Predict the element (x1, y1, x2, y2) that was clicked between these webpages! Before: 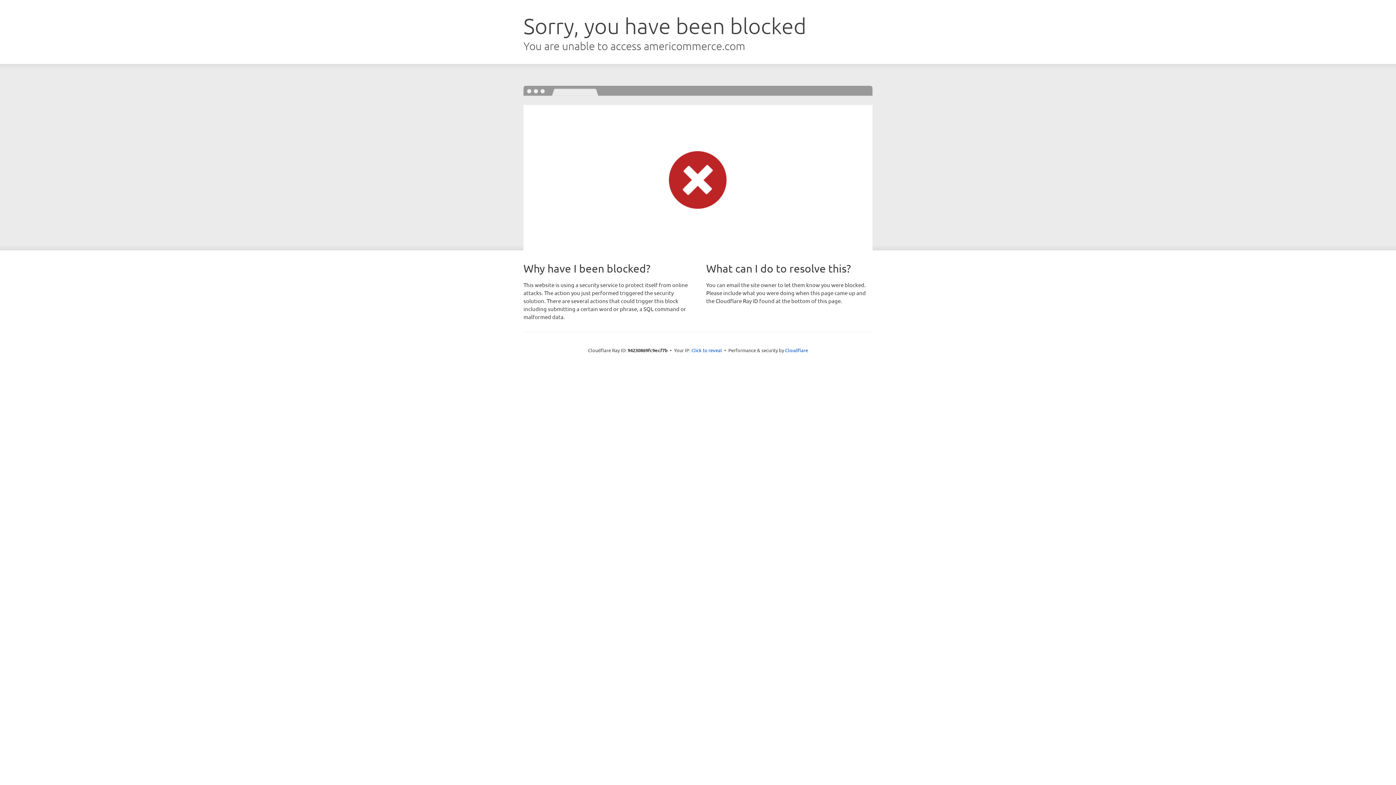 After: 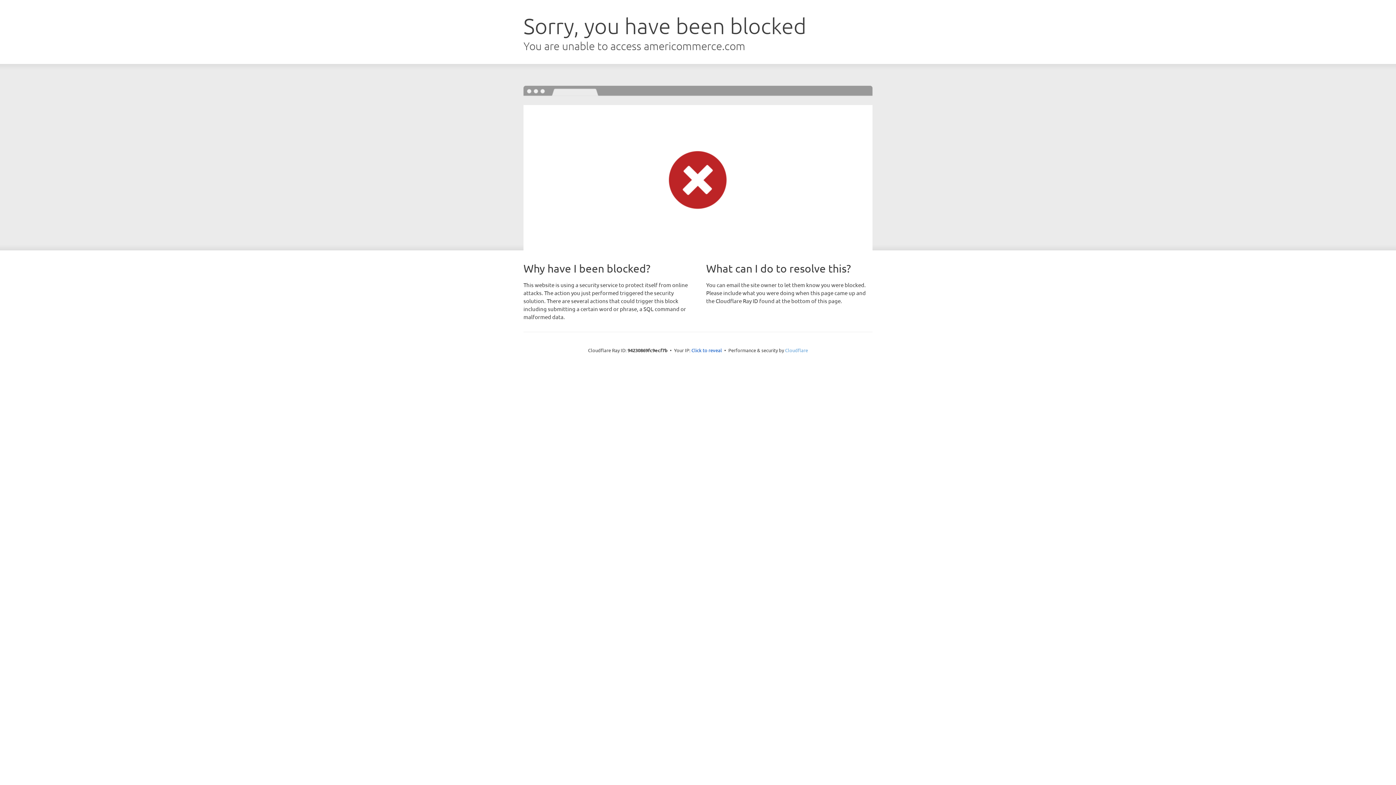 Action: label: Cloudflare bbox: (785, 347, 808, 353)